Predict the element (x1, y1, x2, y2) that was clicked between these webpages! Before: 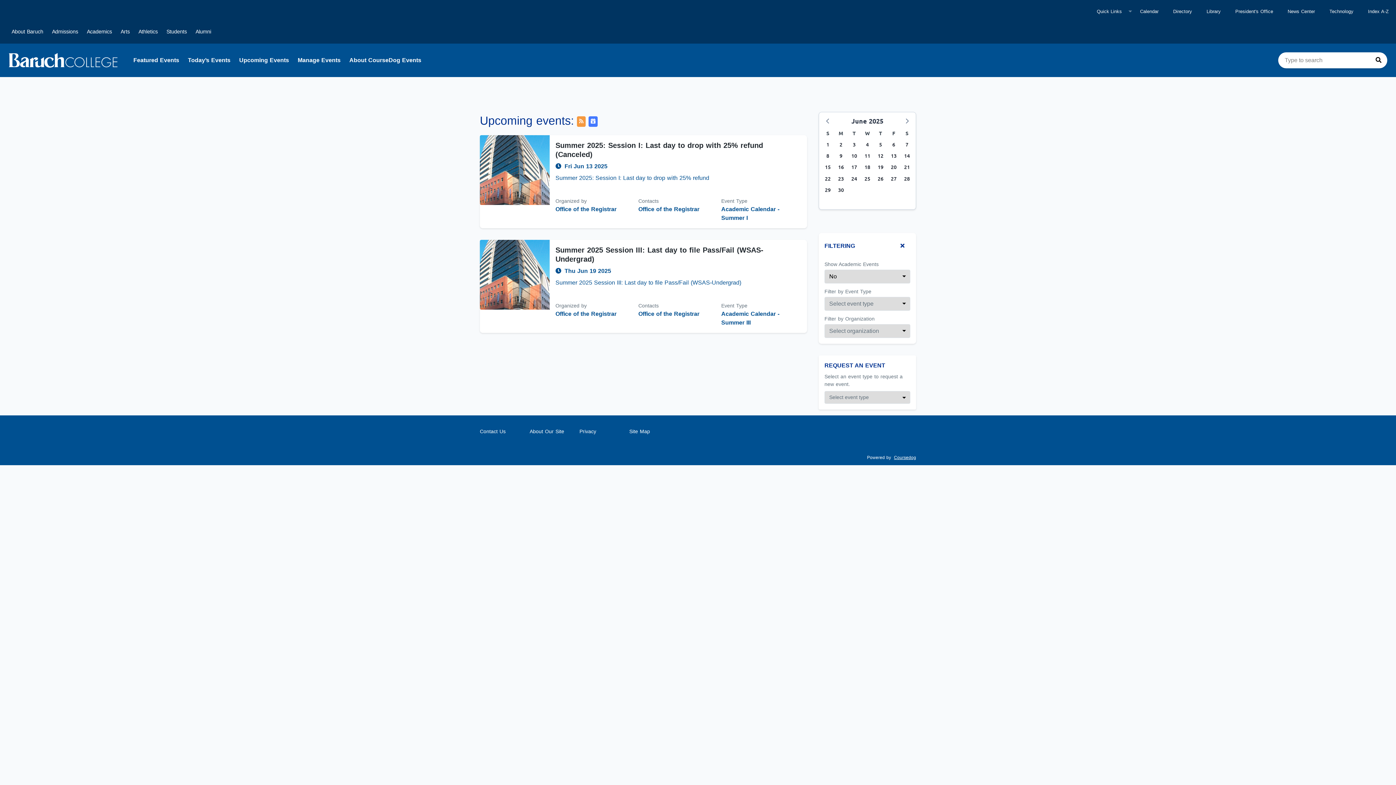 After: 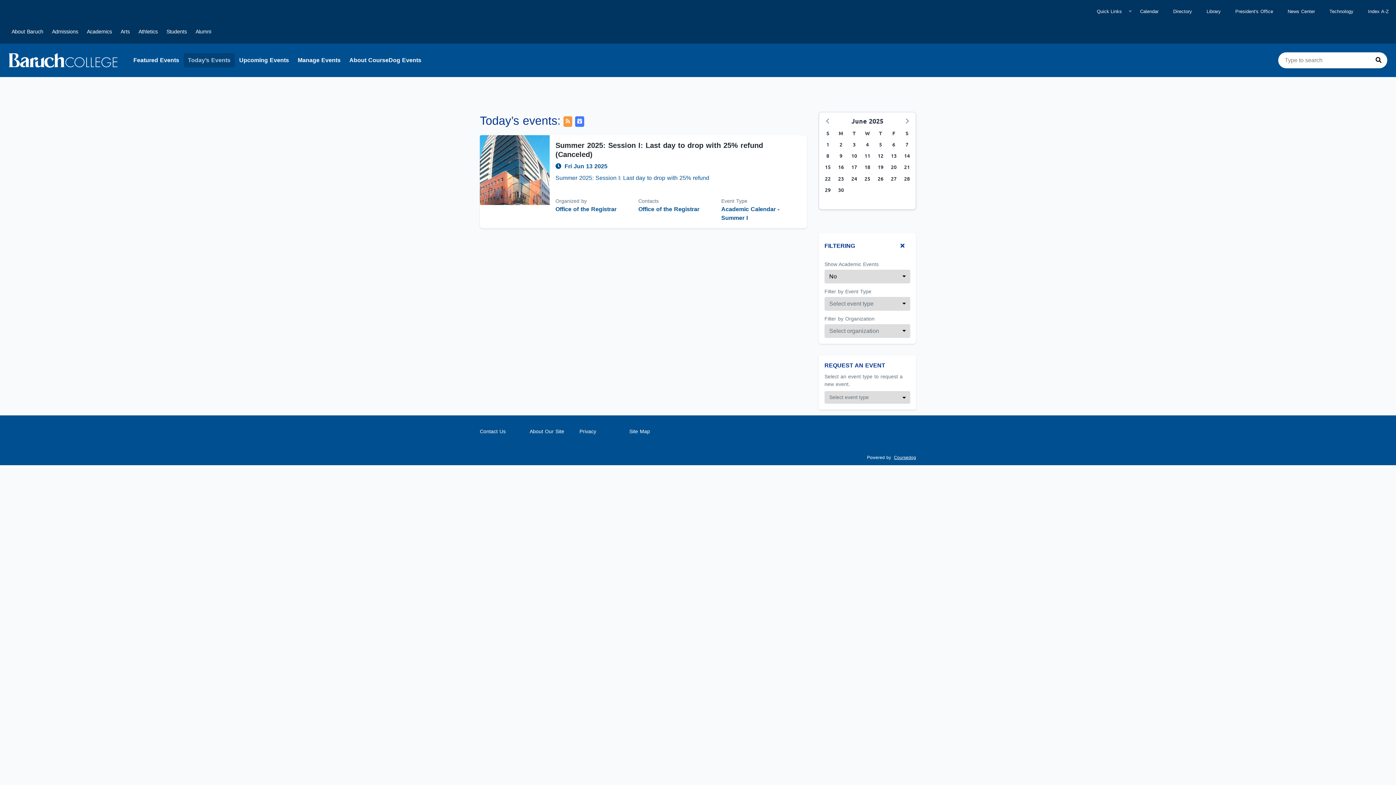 Action: bbox: (183, 53, 234, 67) label: Today’s Events